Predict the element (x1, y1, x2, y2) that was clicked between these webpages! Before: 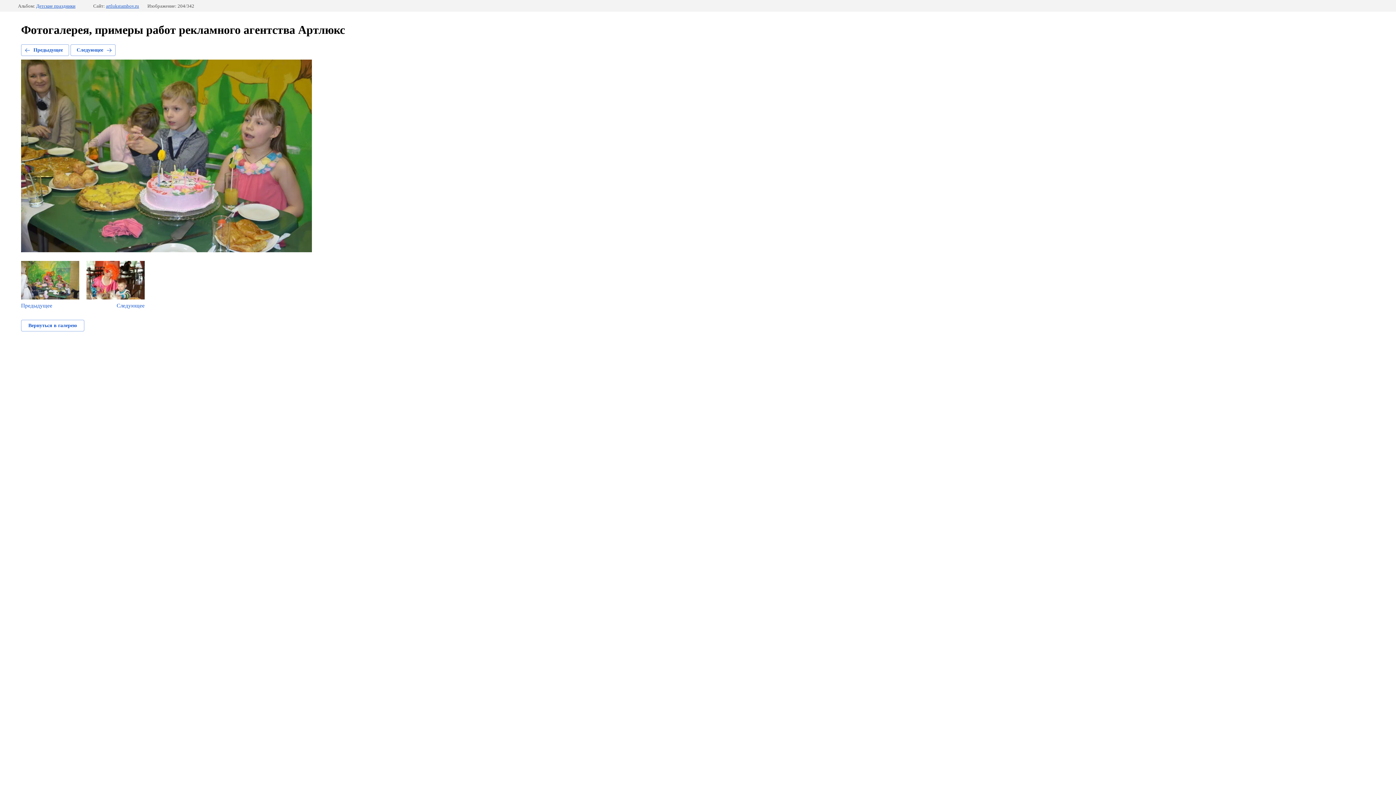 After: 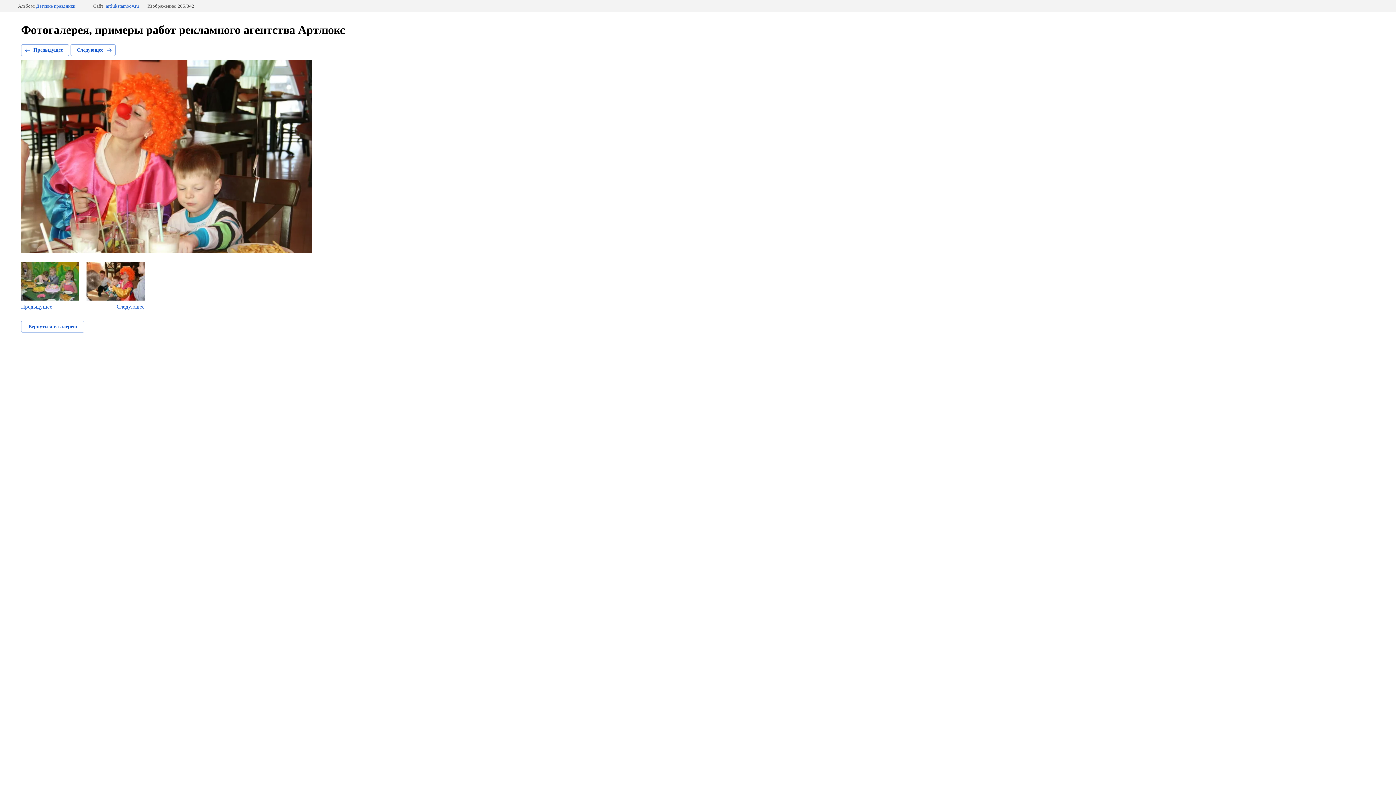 Action: bbox: (86, 261, 144, 309) label: Следующее